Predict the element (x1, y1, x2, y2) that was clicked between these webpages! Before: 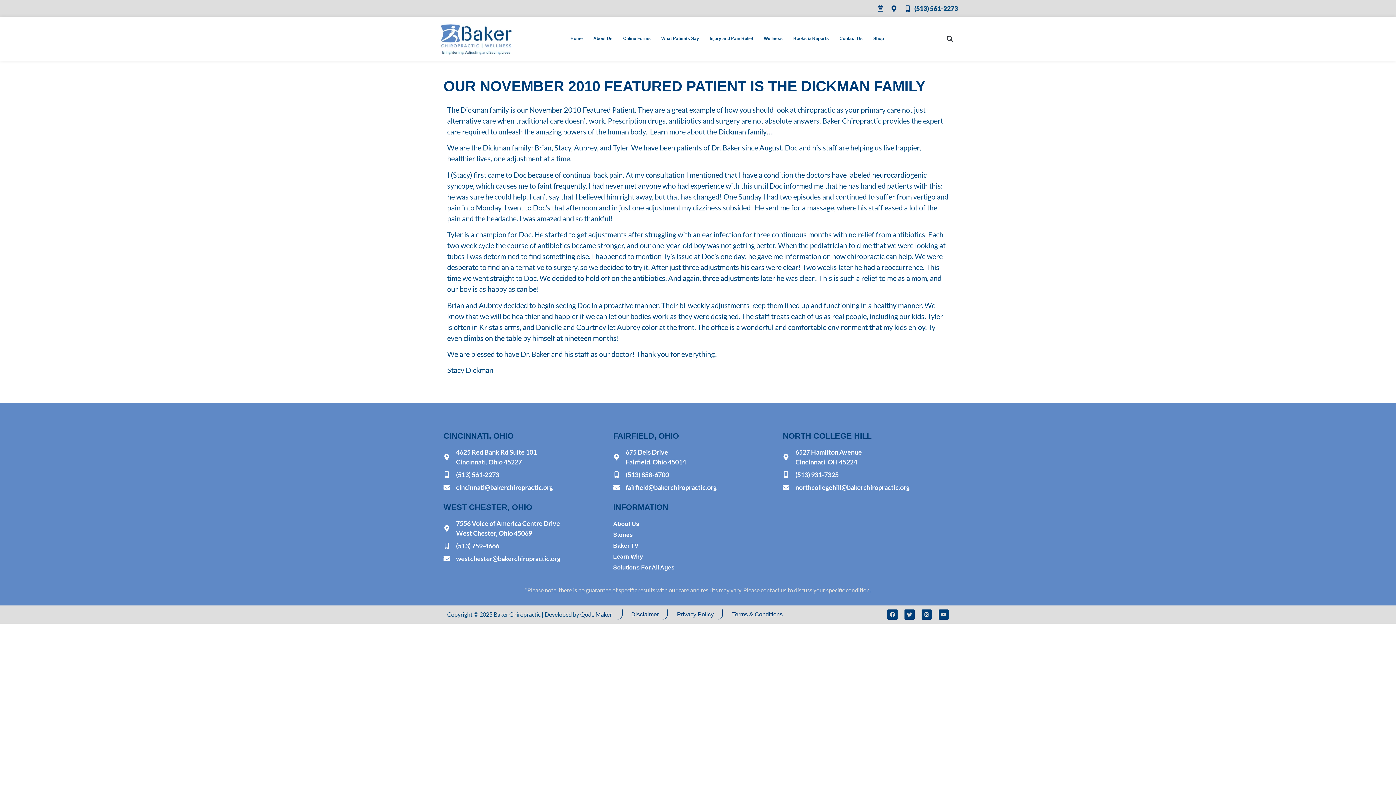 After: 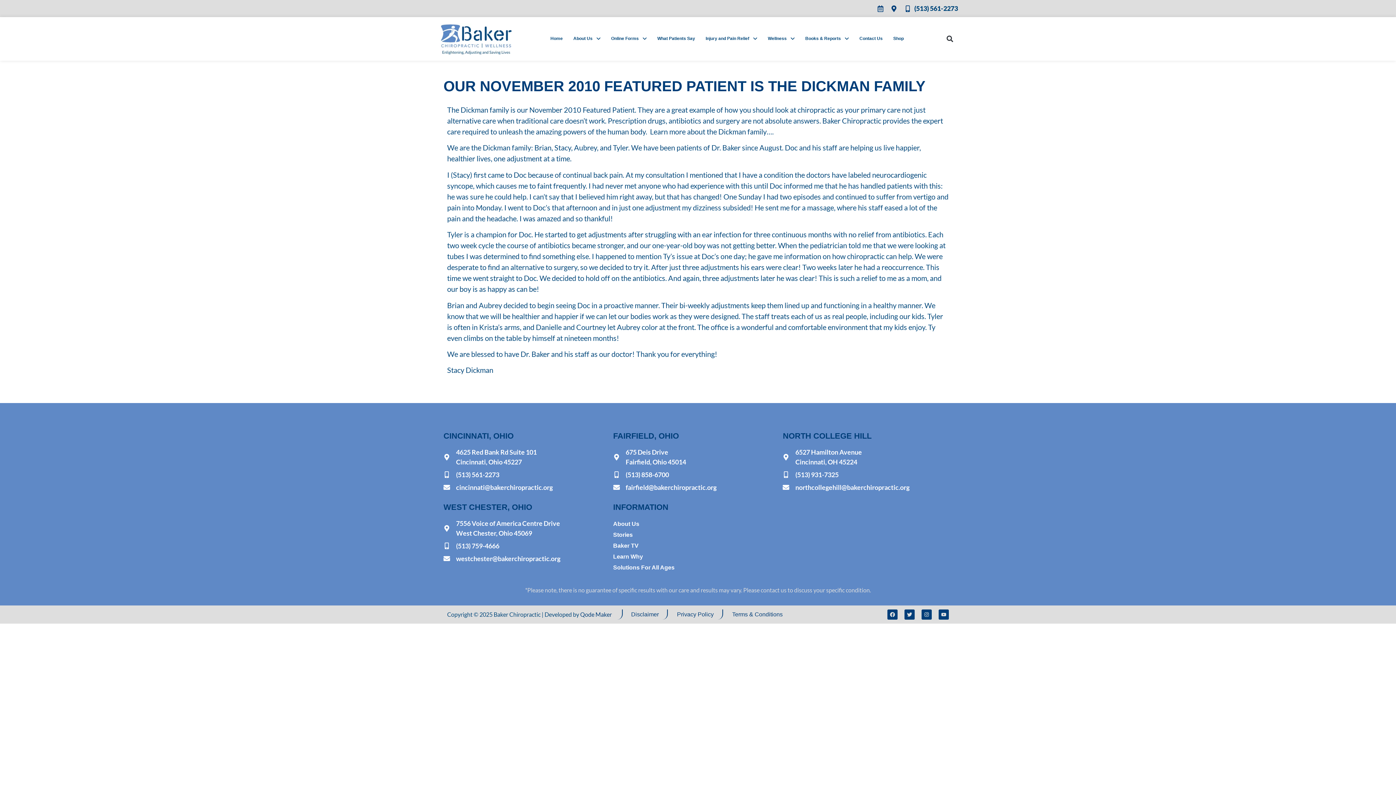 Action: bbox: (443, 541, 613, 551) label: (513) 759-4666